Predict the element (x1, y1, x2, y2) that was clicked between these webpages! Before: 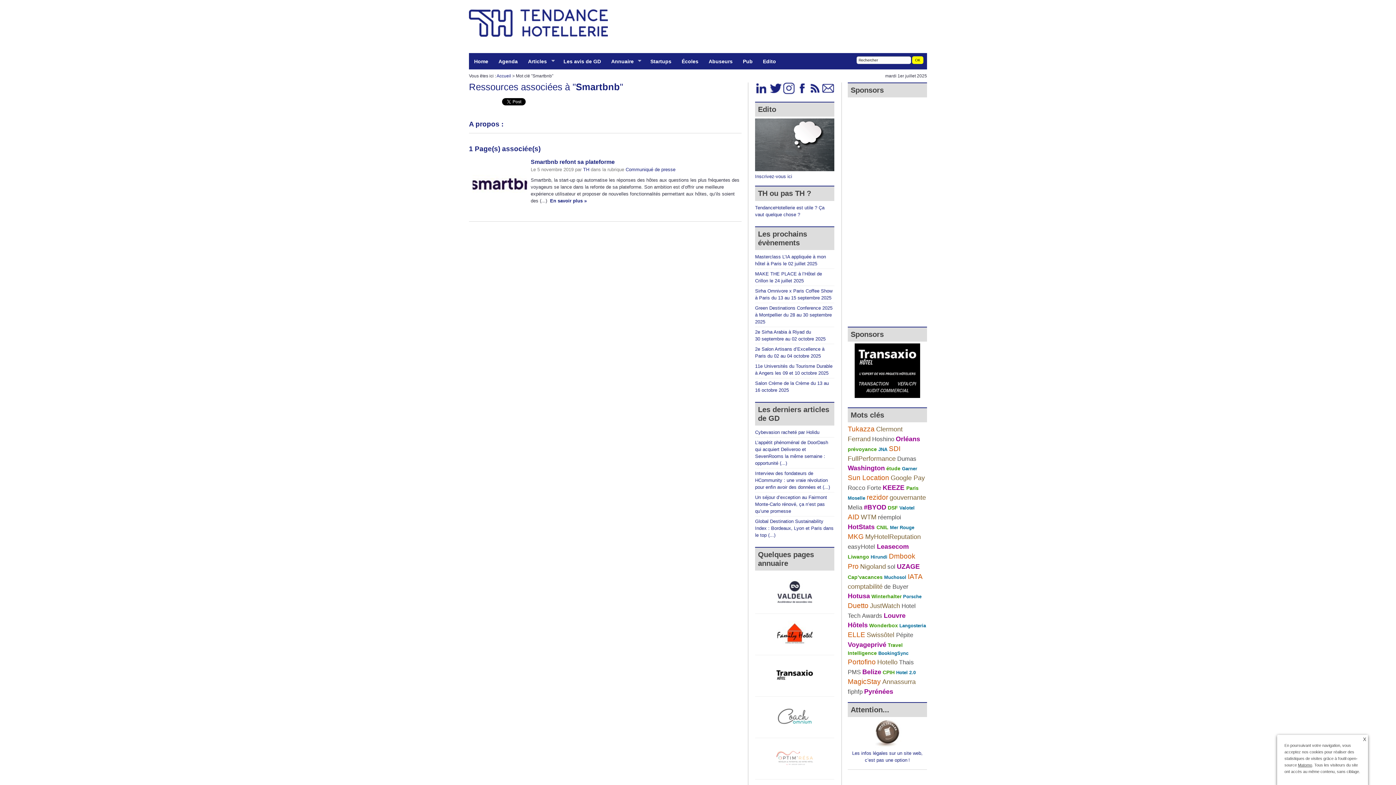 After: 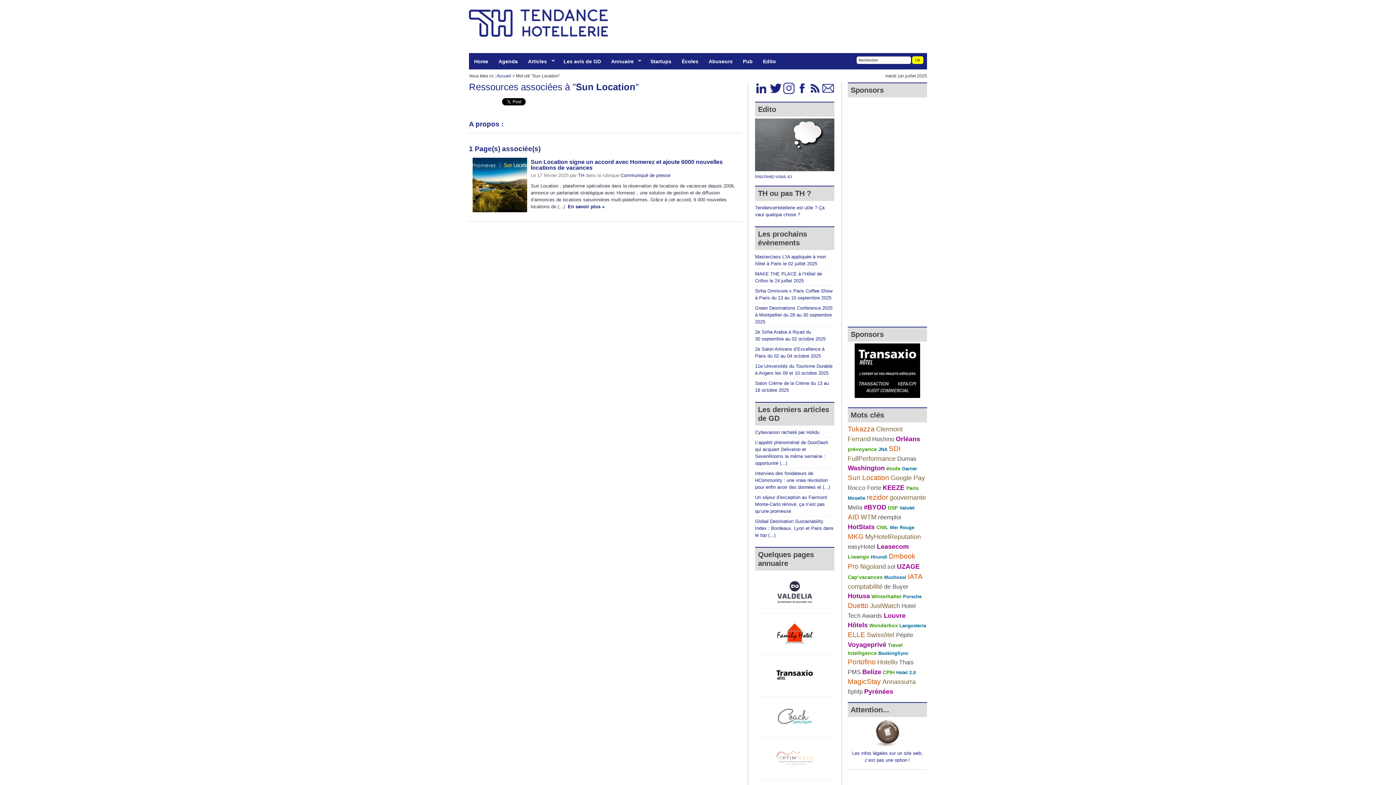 Action: label: Sun Location bbox: (848, 474, 889, 481)